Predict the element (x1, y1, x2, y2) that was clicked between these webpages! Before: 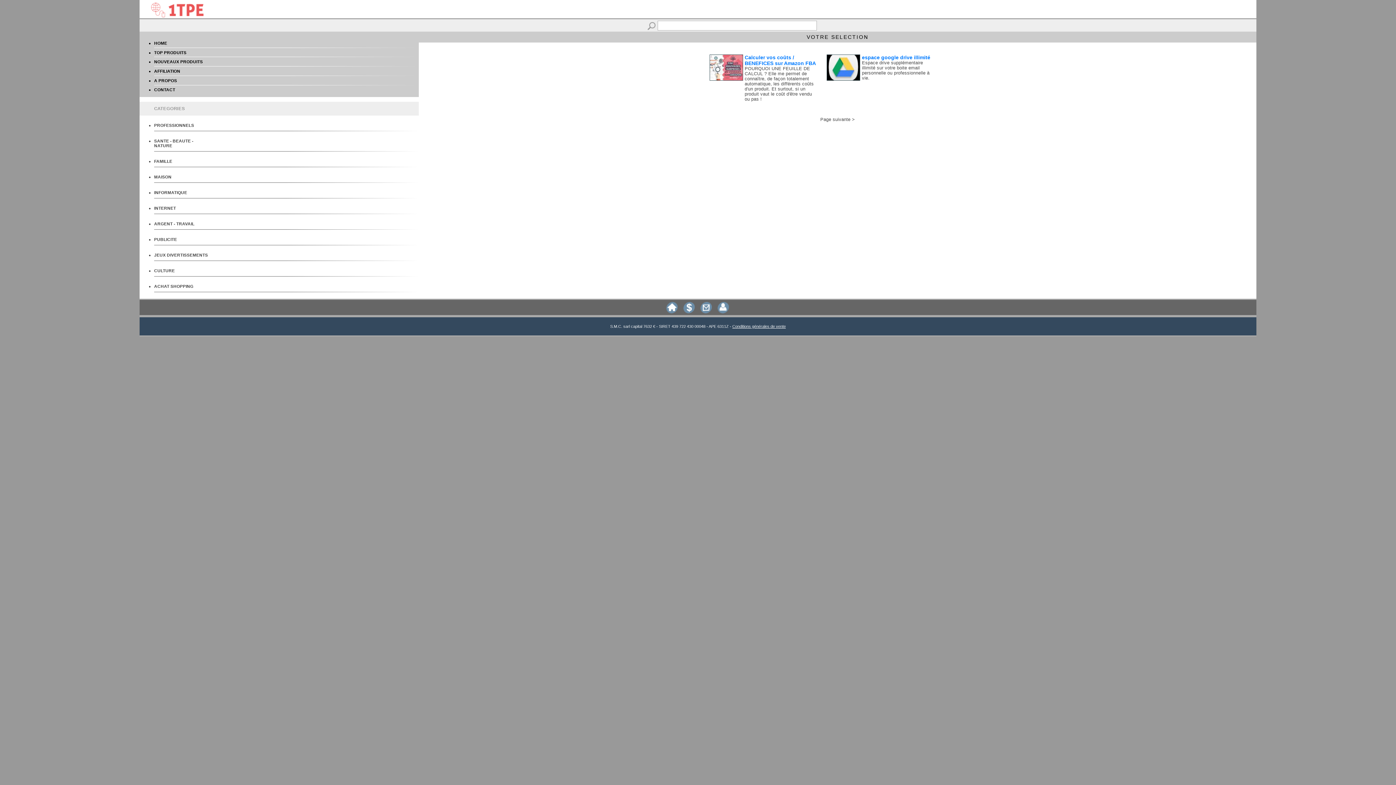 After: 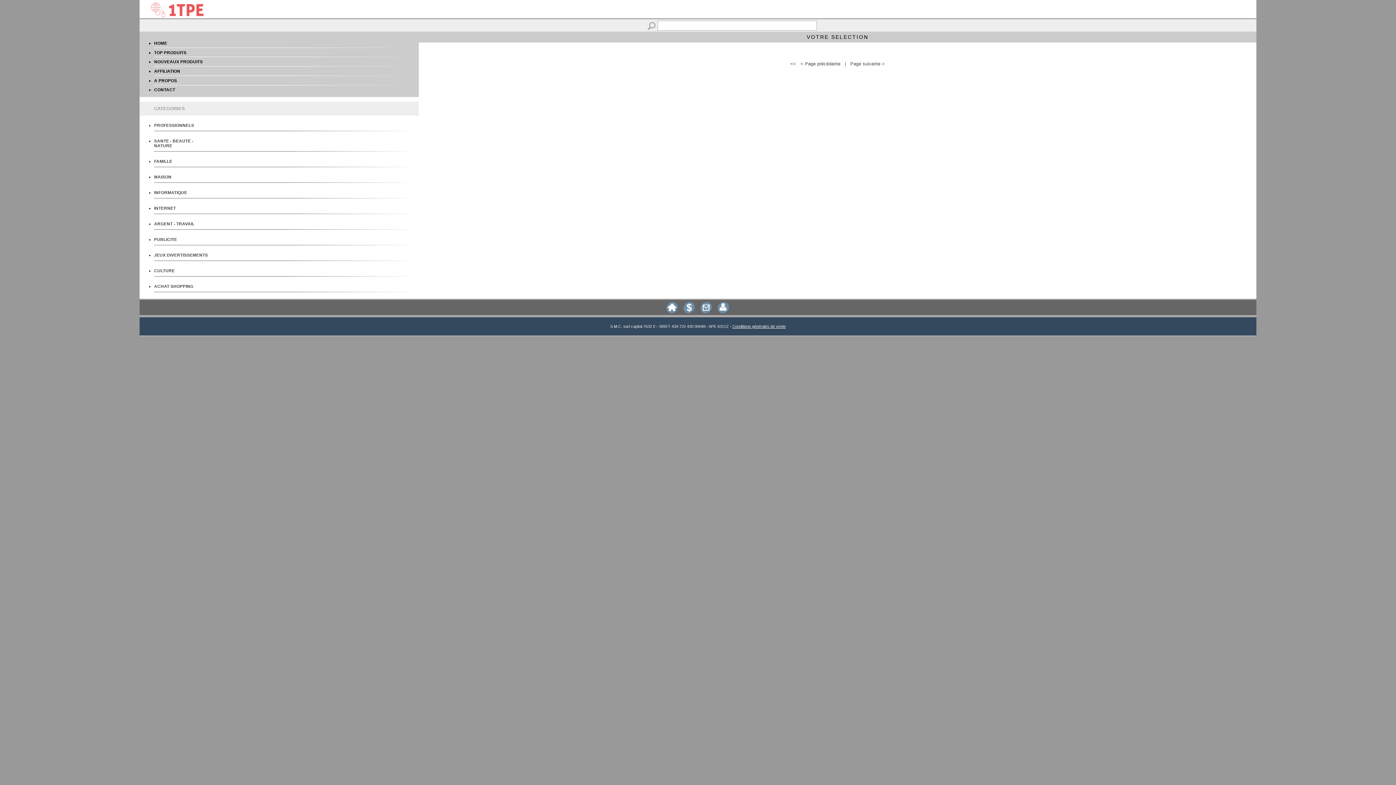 Action: bbox: (820, 117, 850, 122) label: Page suivante